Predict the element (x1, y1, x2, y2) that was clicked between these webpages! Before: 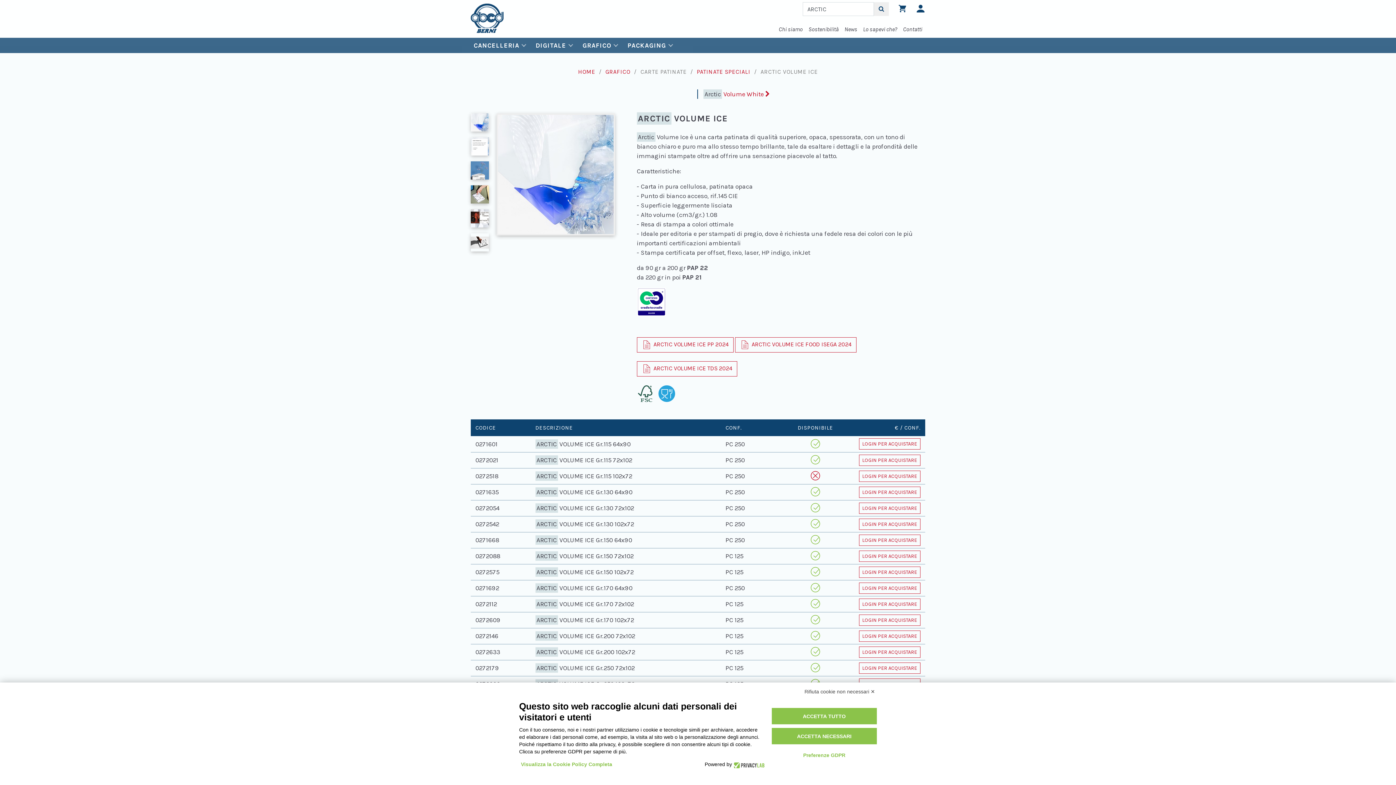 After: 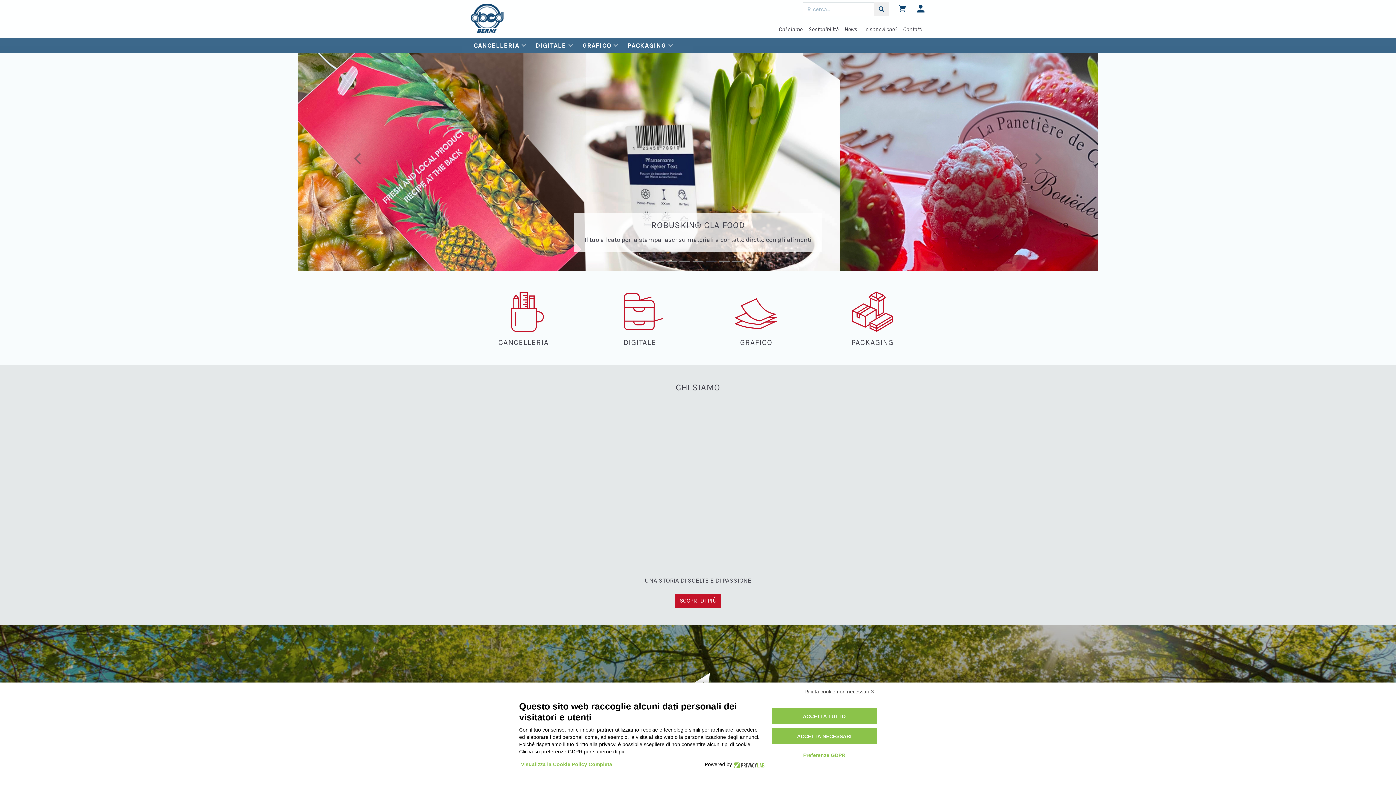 Action: bbox: (470, 13, 503, 20)